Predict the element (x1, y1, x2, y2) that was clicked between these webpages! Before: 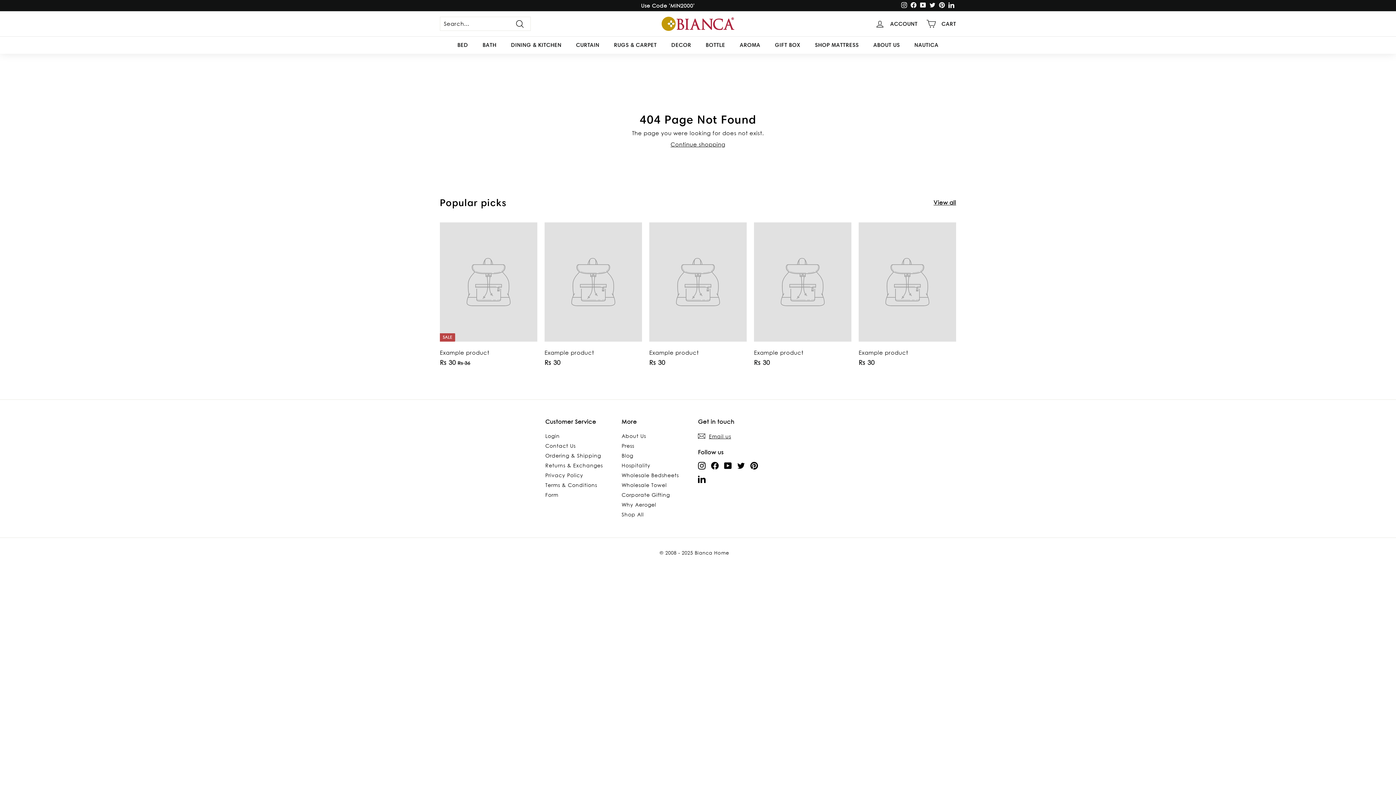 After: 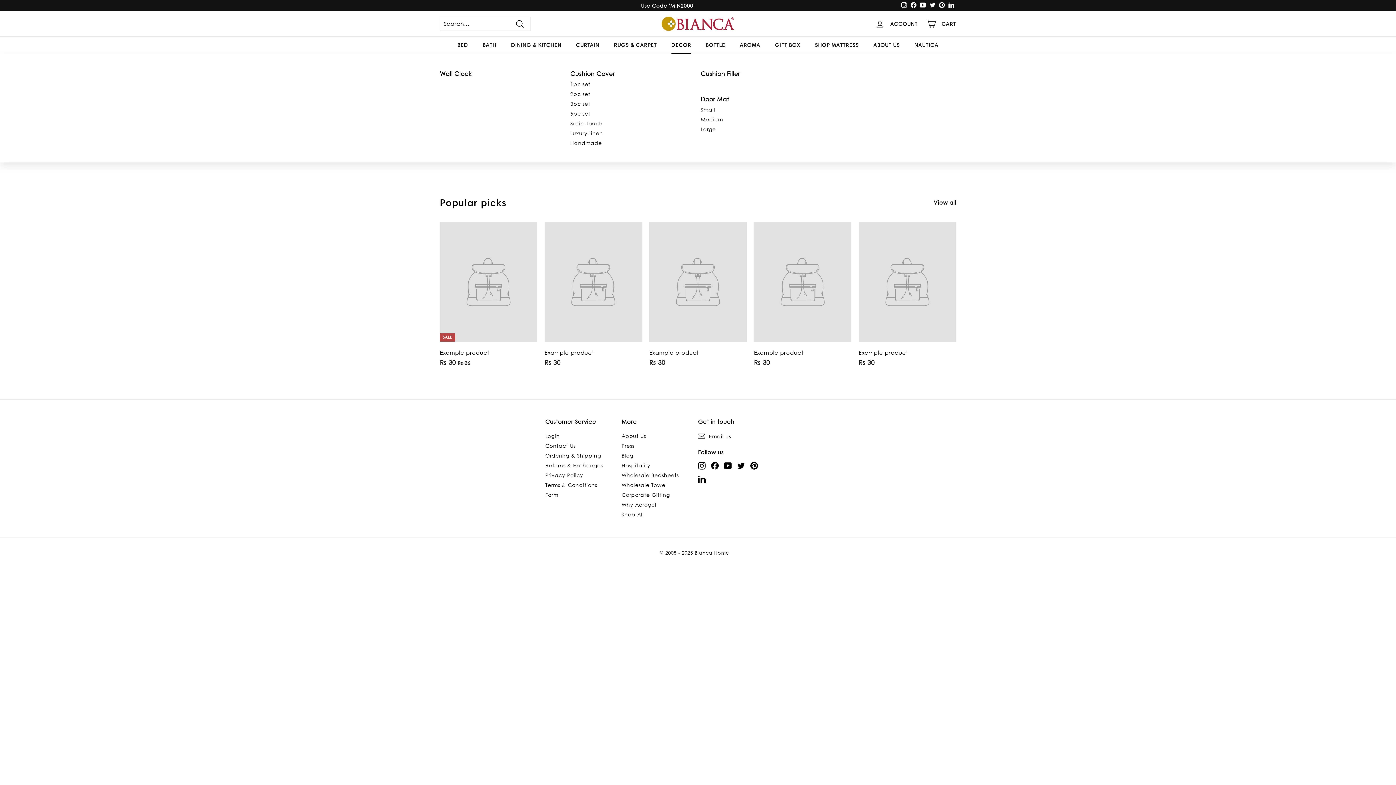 Action: bbox: (664, 36, 698, 53) label: DECOR